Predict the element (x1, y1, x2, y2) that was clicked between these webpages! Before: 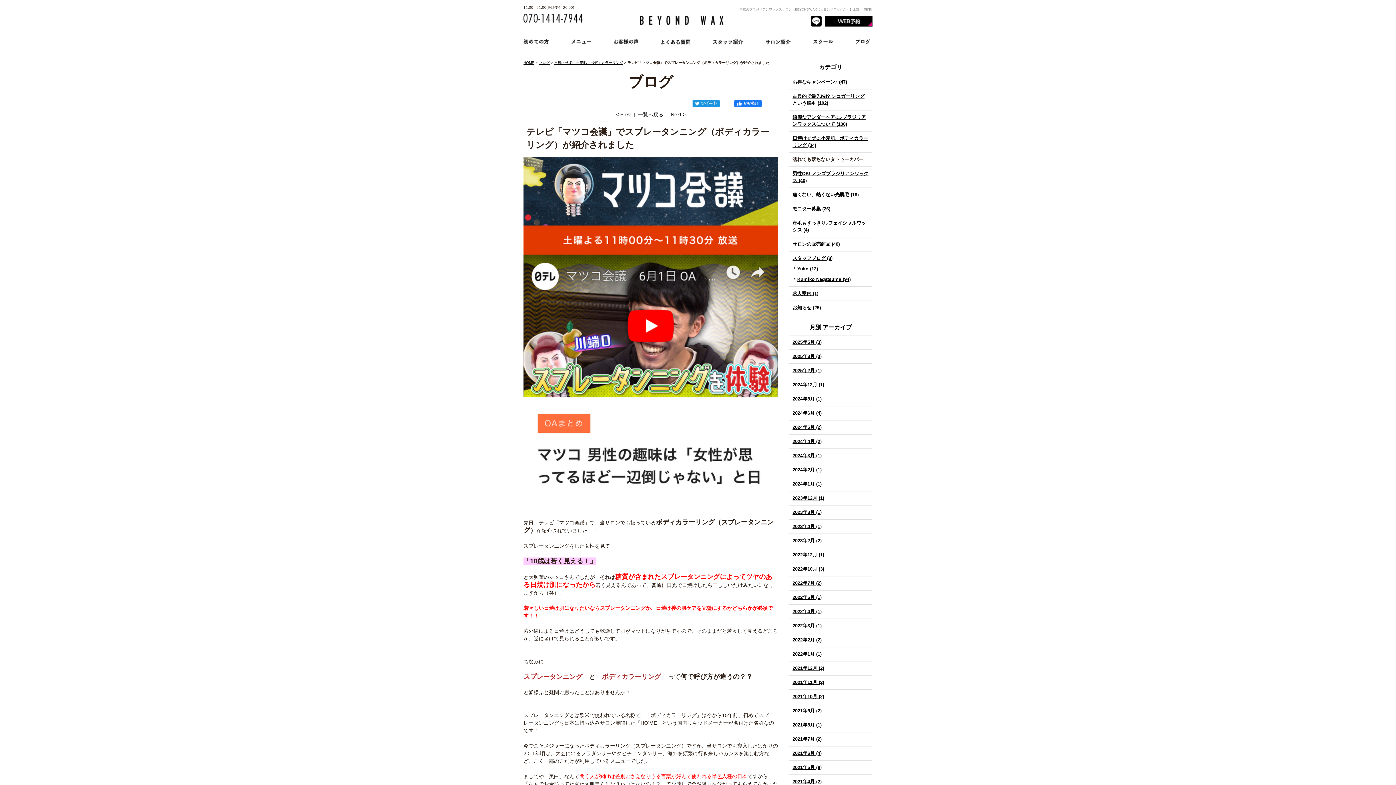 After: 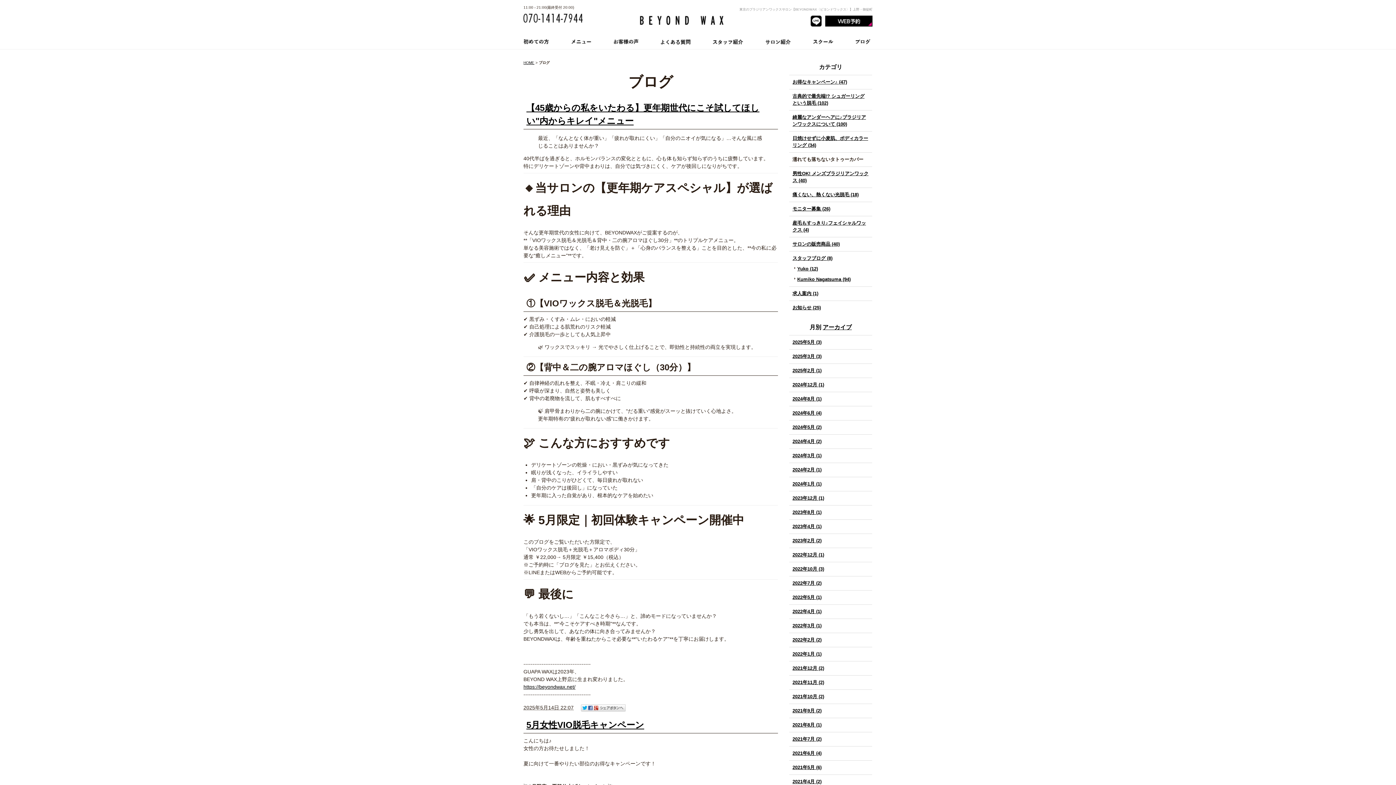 Action: bbox: (538, 60, 549, 64) label: ブログ